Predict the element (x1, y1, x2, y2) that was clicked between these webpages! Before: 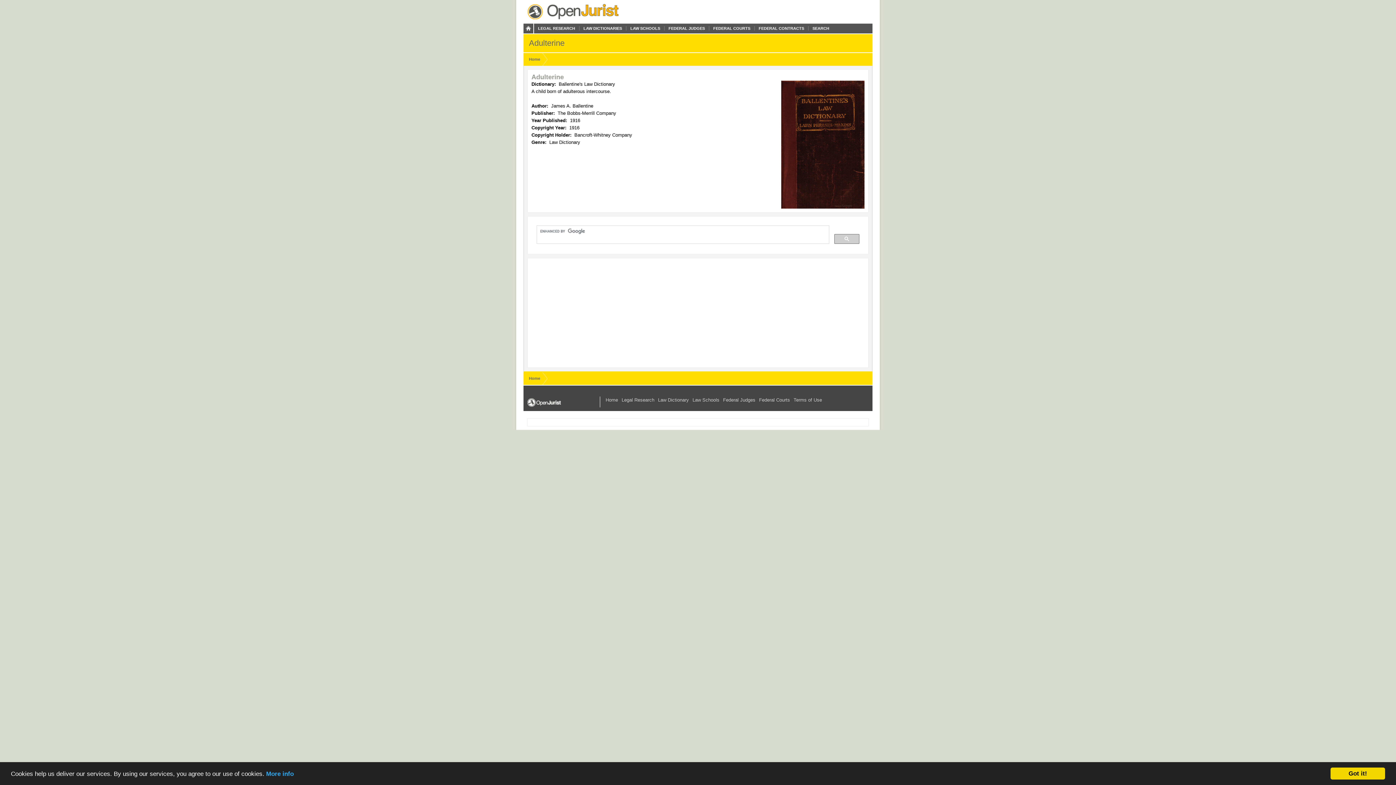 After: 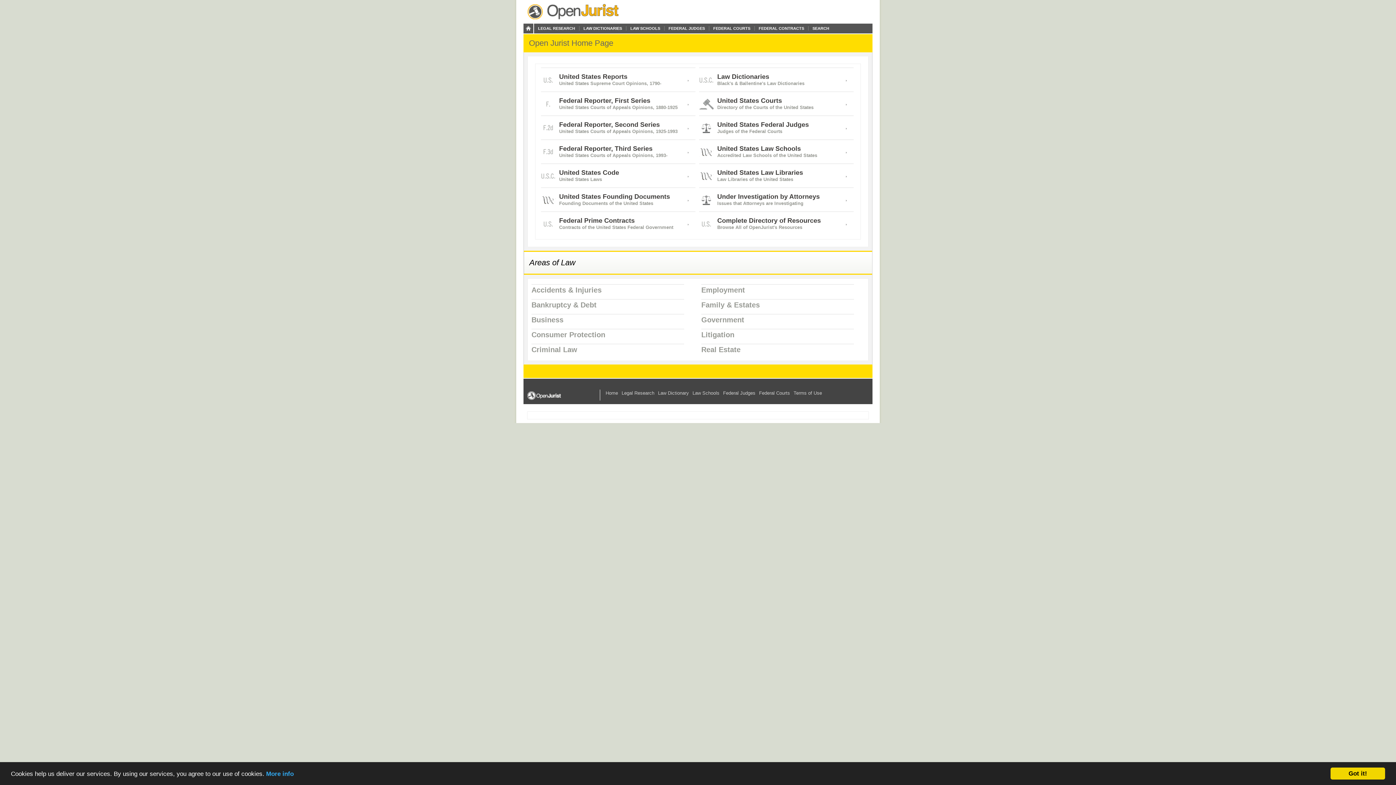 Action: label: Home bbox: (529, 376, 540, 380)